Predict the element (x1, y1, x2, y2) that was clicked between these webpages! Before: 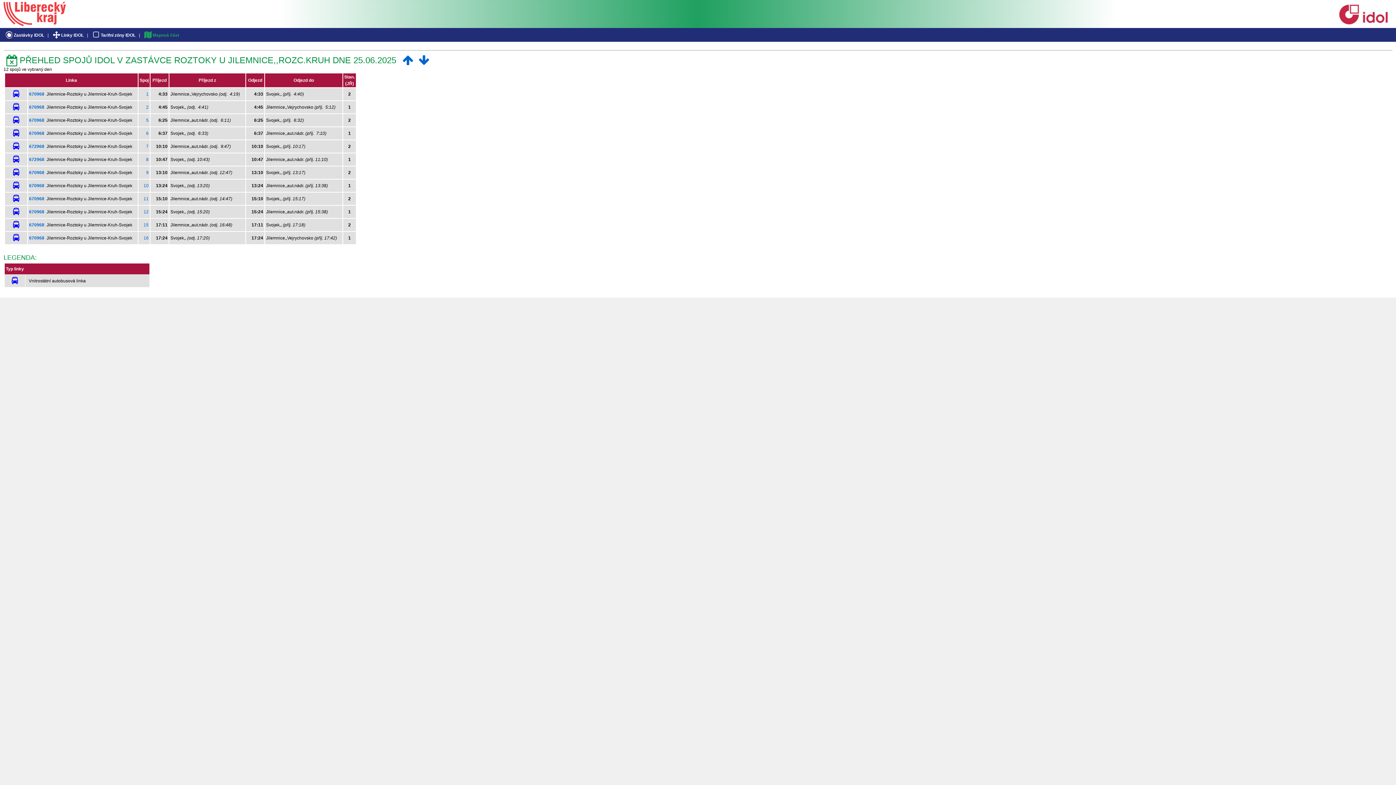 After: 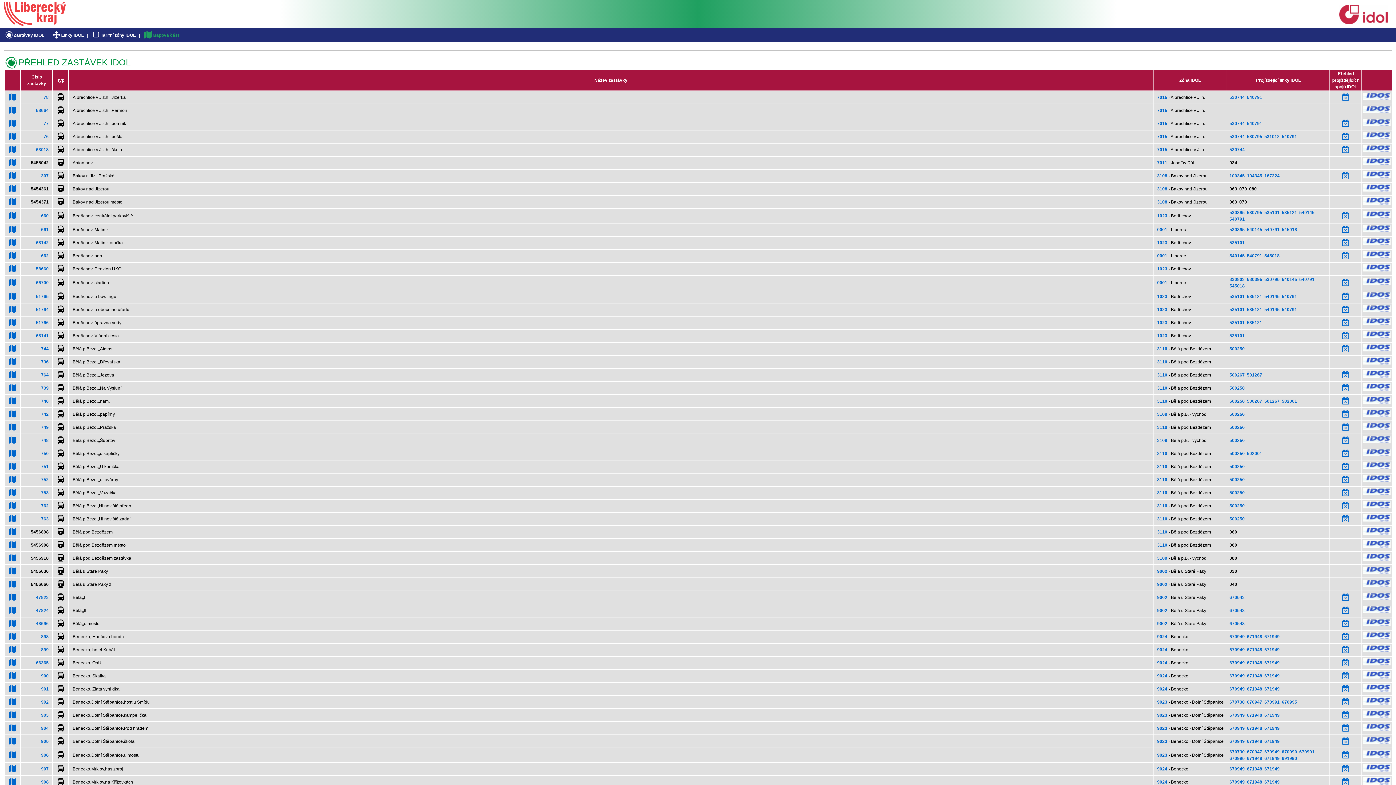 Action: bbox: (2, 32, 46, 37) label: Zastávky IDOL